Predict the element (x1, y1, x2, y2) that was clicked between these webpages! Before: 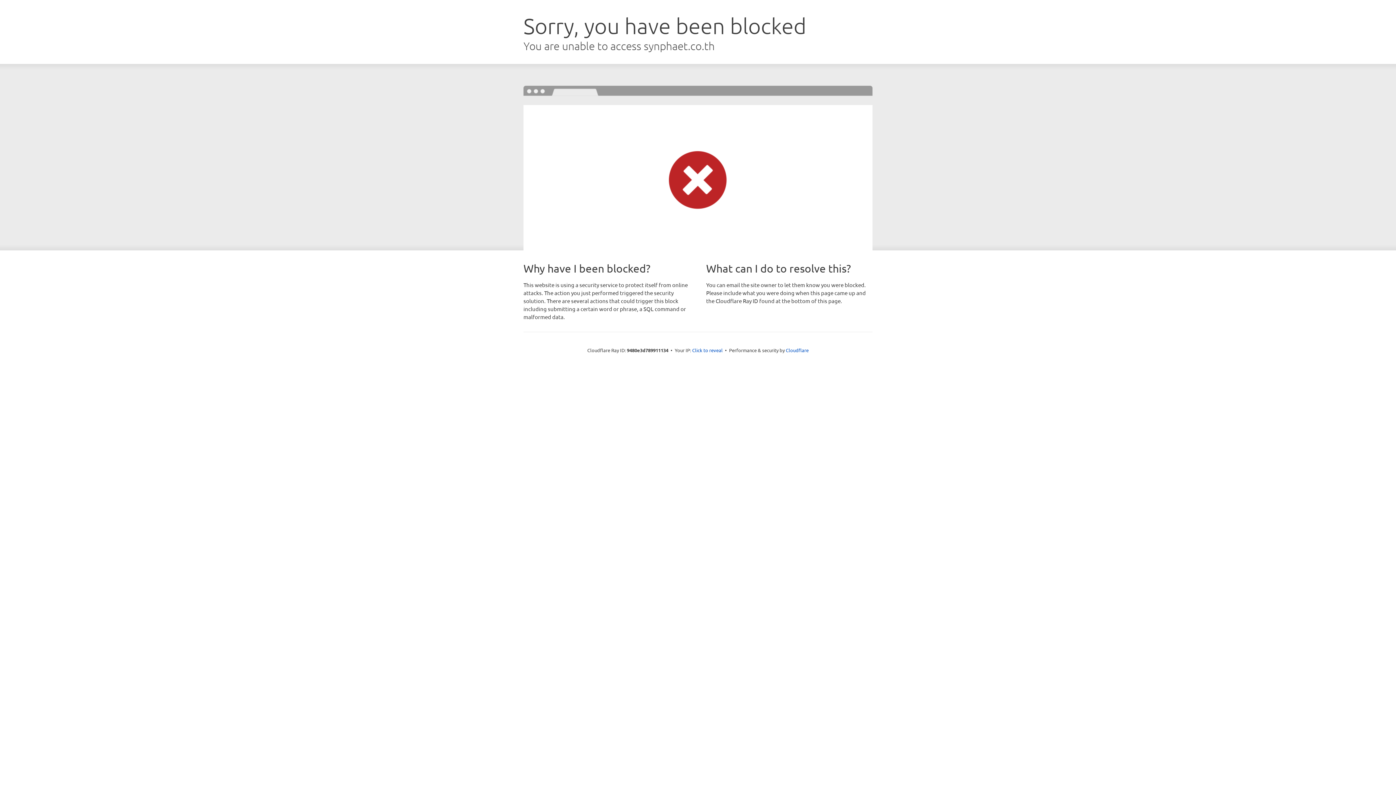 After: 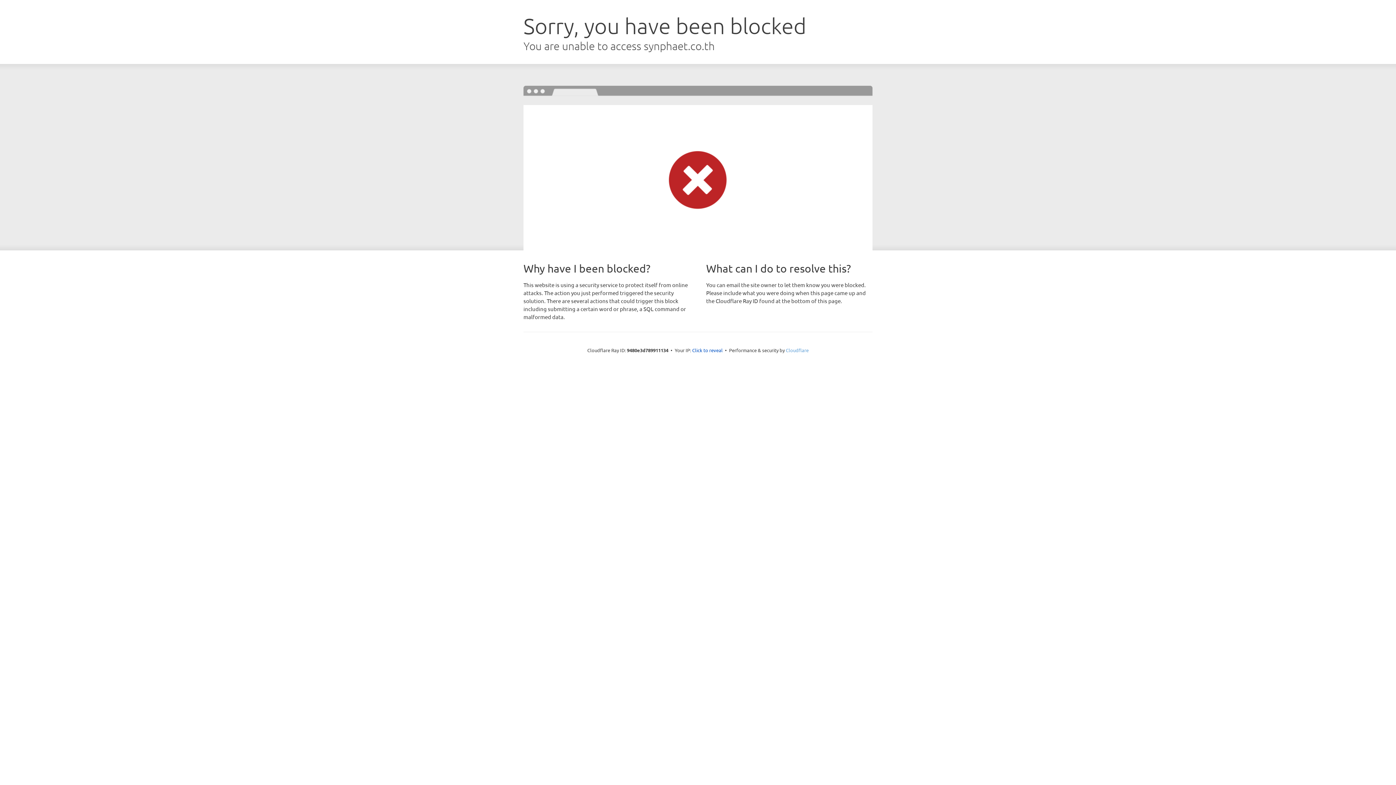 Action: bbox: (786, 347, 808, 353) label: Cloudflare